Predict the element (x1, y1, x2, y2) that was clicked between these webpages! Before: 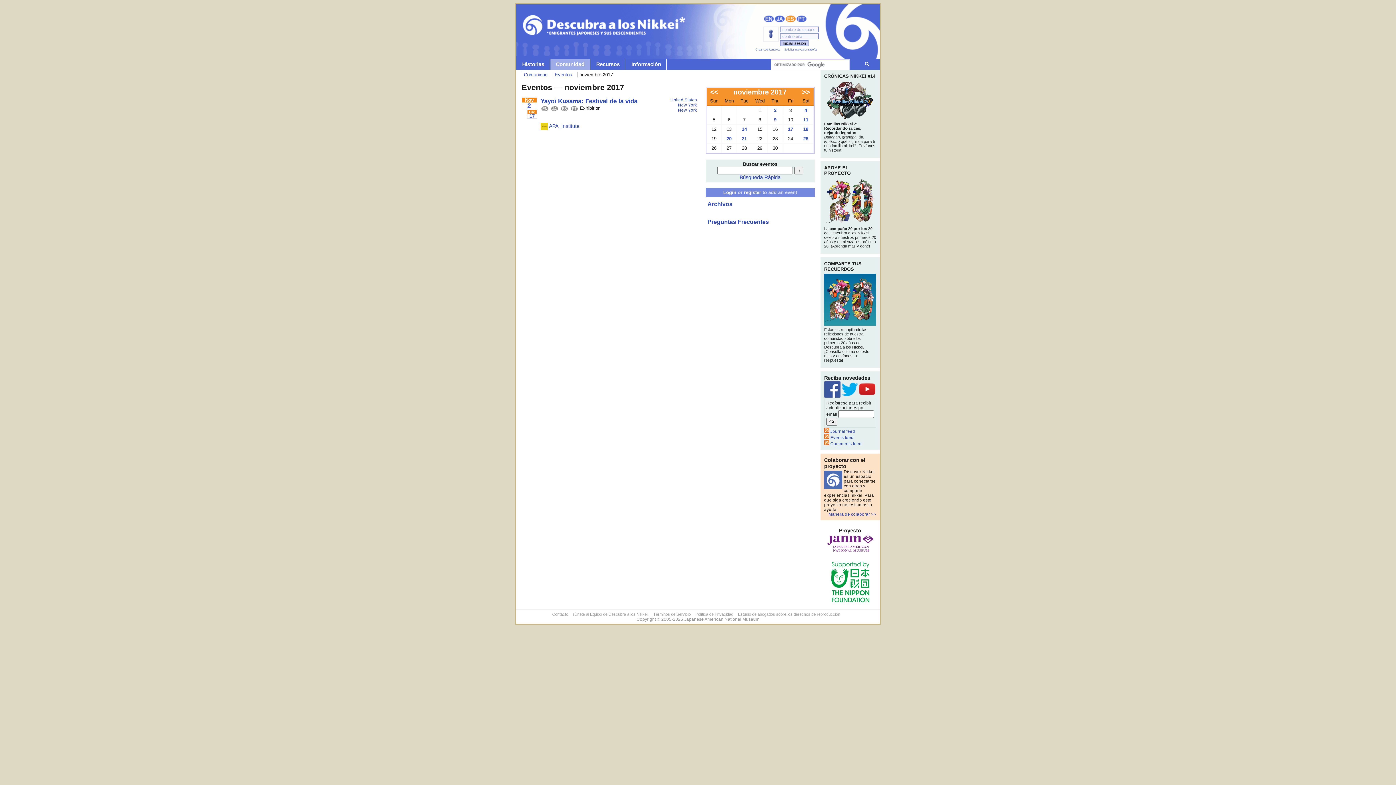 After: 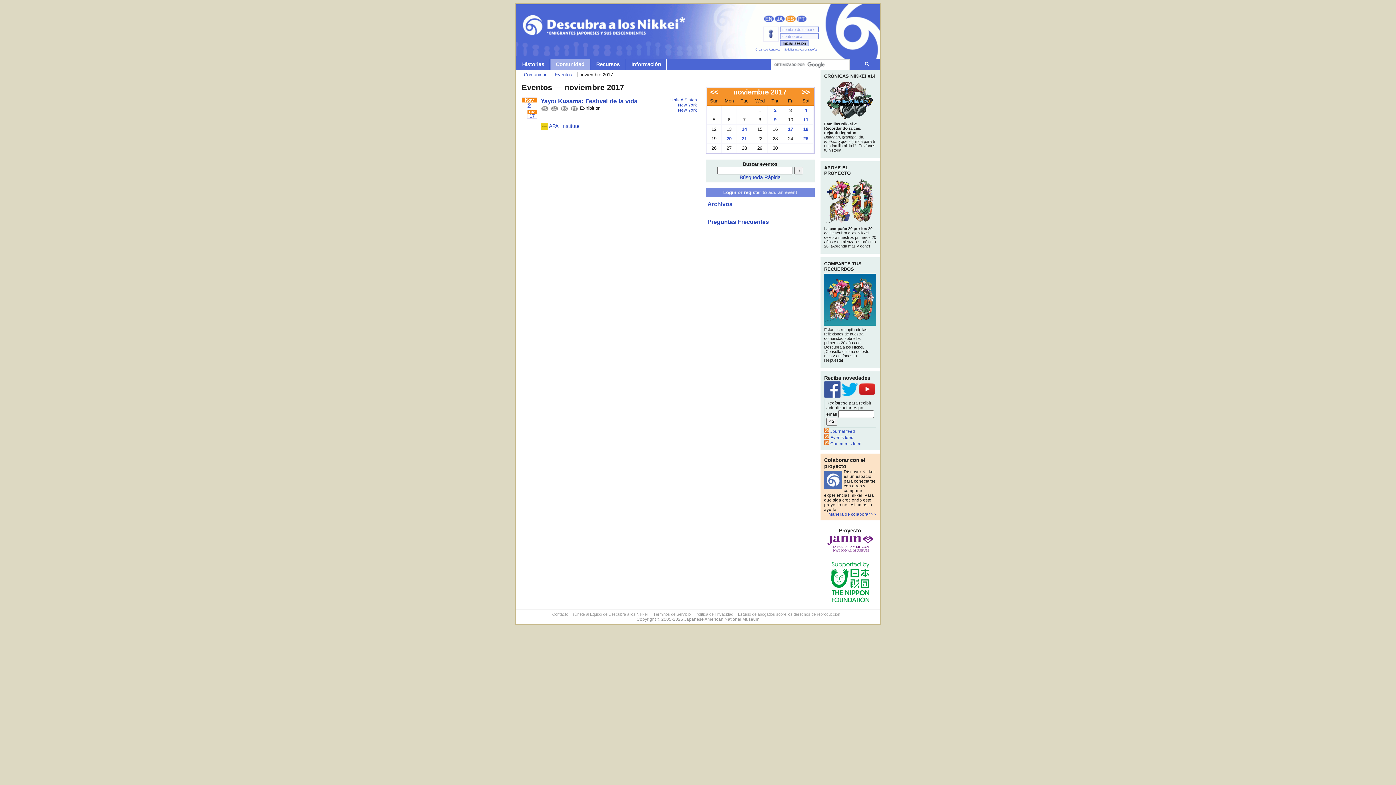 Action: bbox: (859, 394, 875, 398)